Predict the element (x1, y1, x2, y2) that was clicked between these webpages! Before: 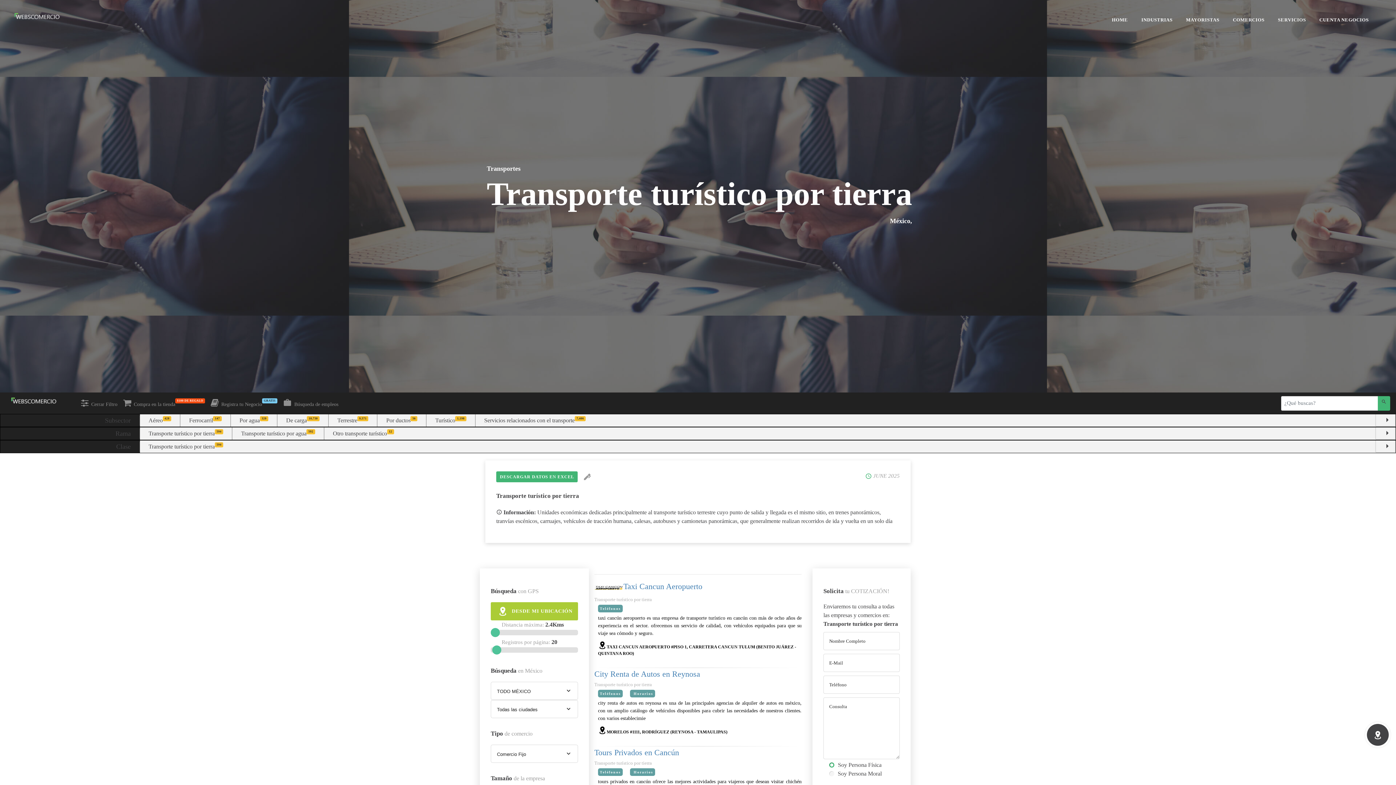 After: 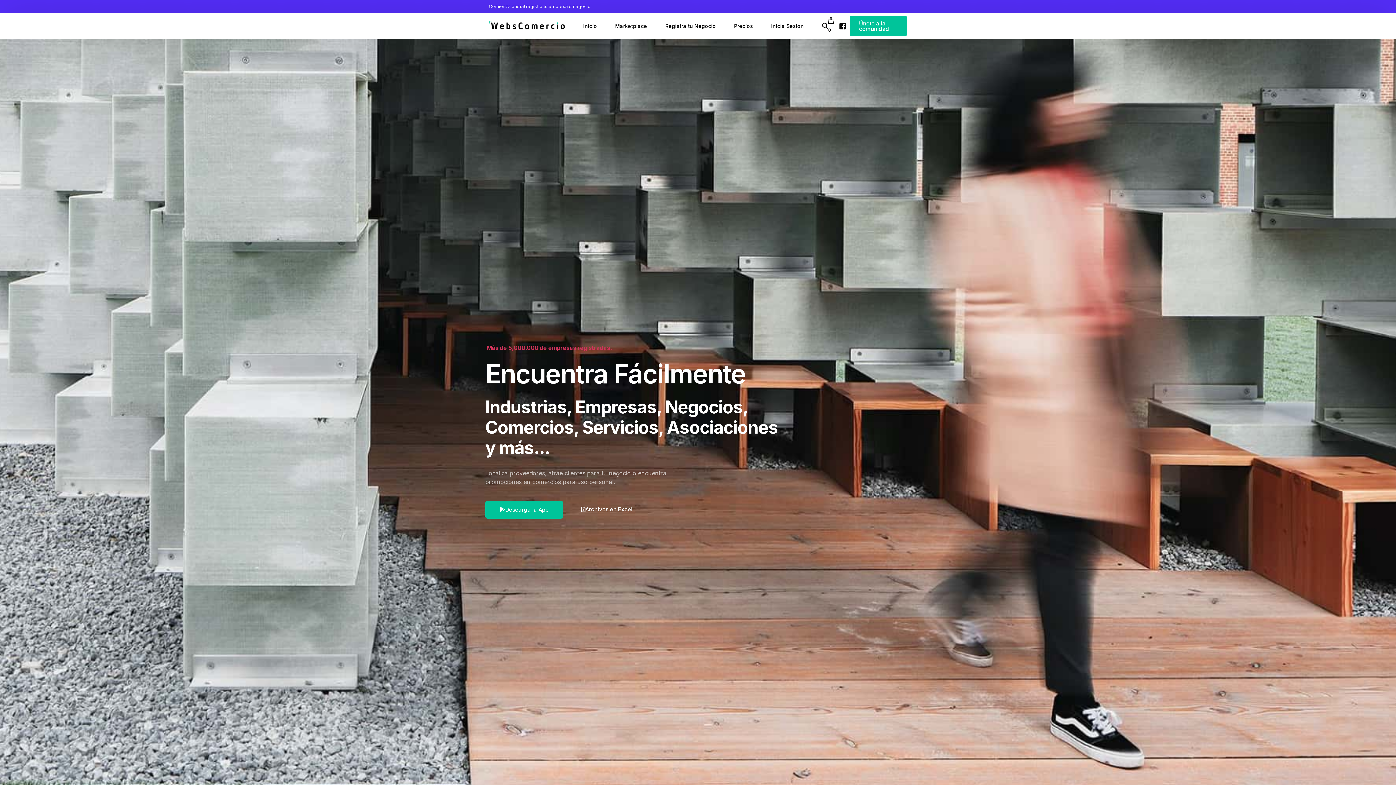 Action: label: Búsqueda de empleos bbox: (280, 395, 341, 411)